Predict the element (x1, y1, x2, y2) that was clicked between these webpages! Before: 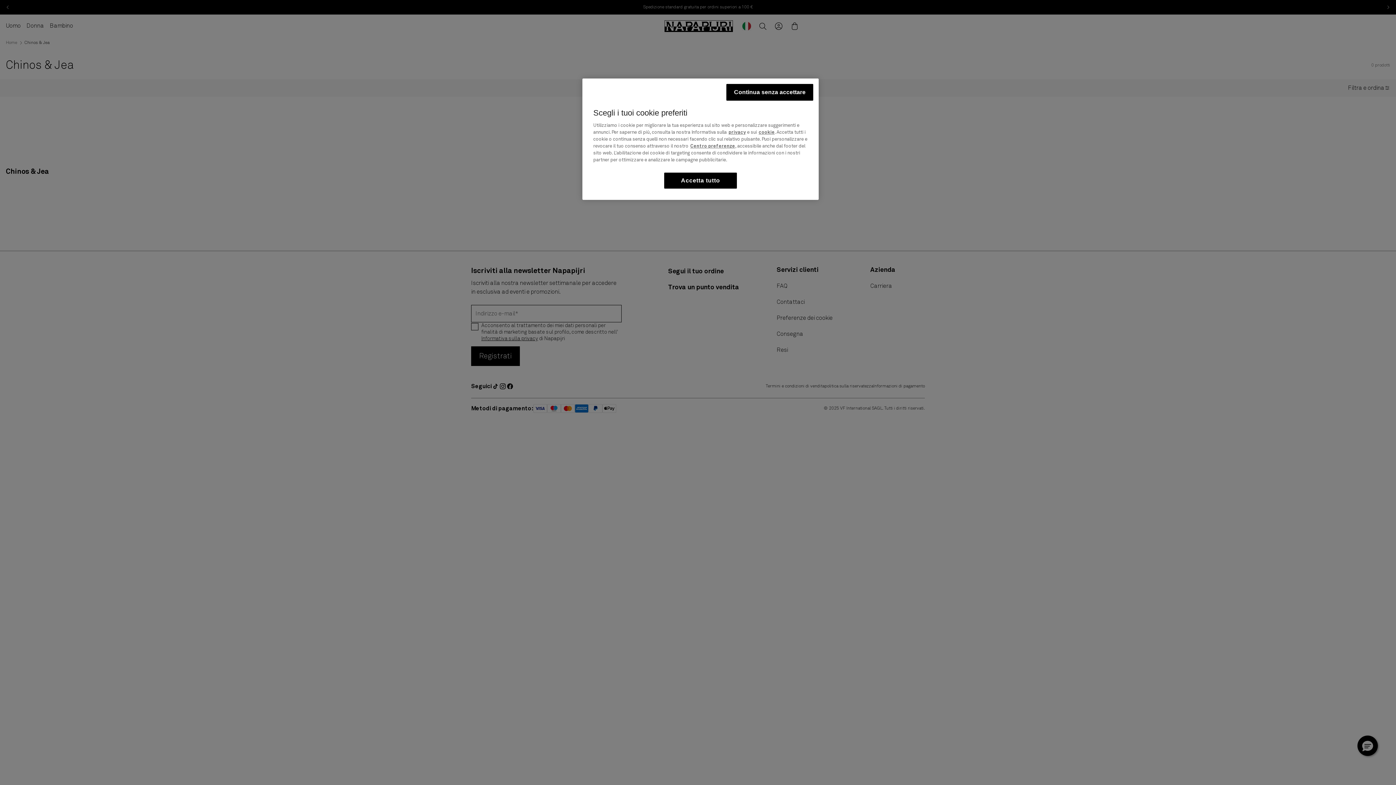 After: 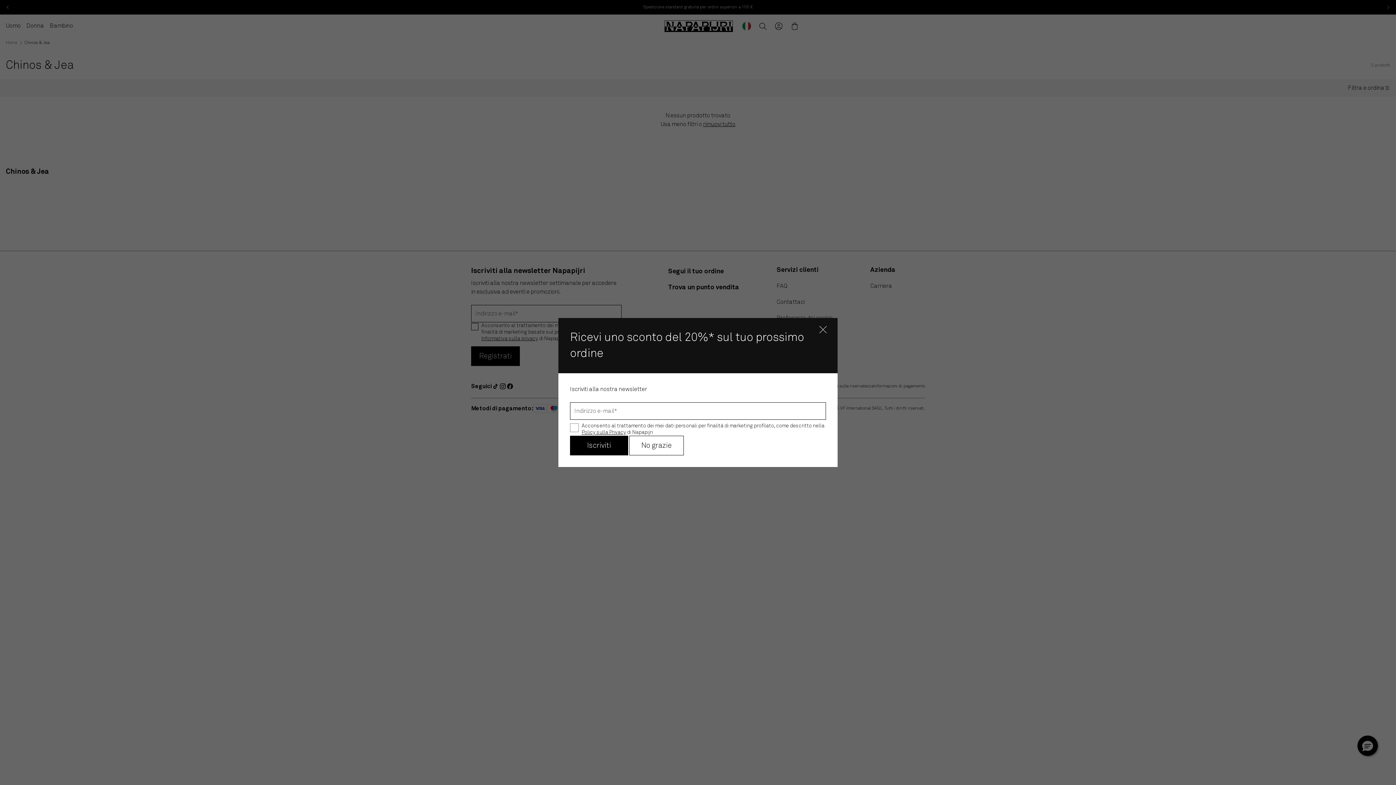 Action: label: Accetta tutto bbox: (664, 172, 737, 188)